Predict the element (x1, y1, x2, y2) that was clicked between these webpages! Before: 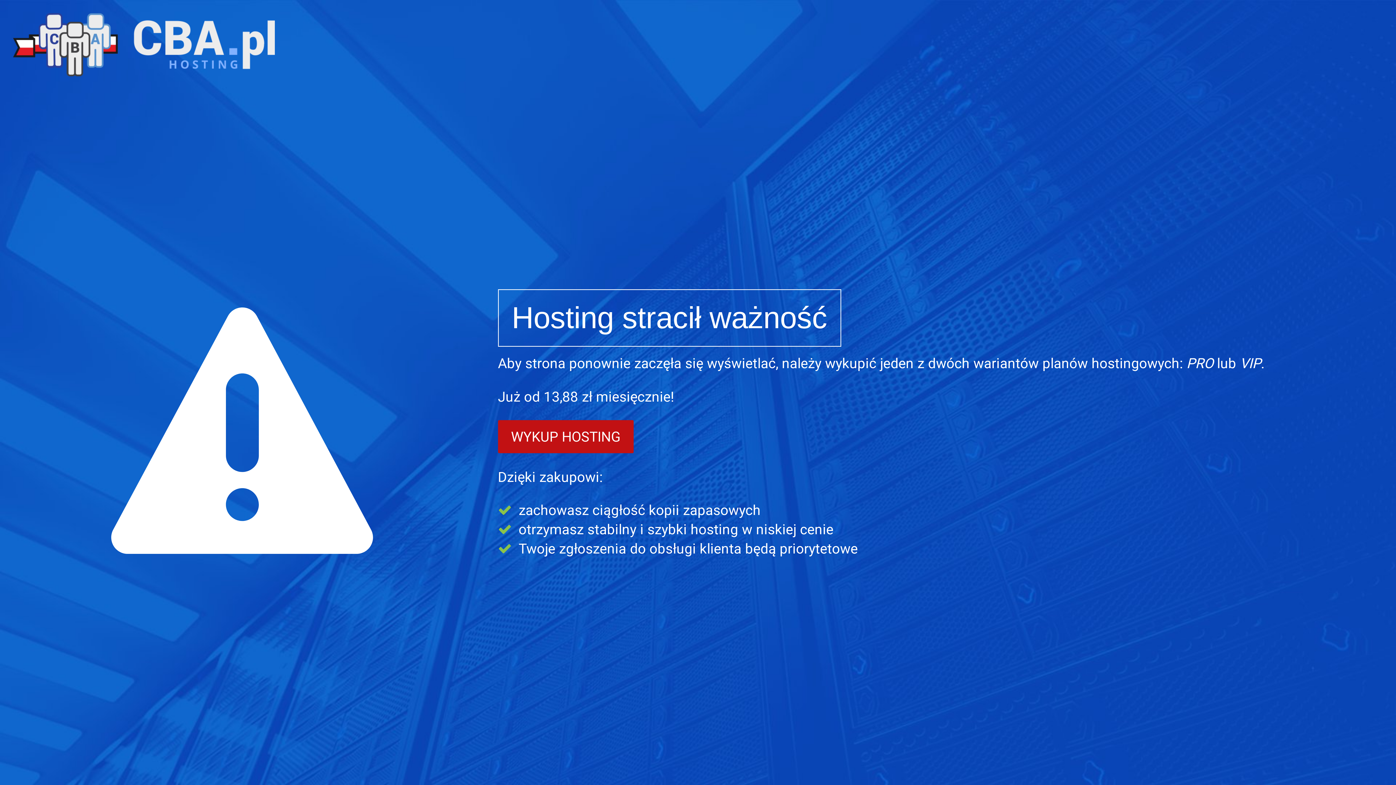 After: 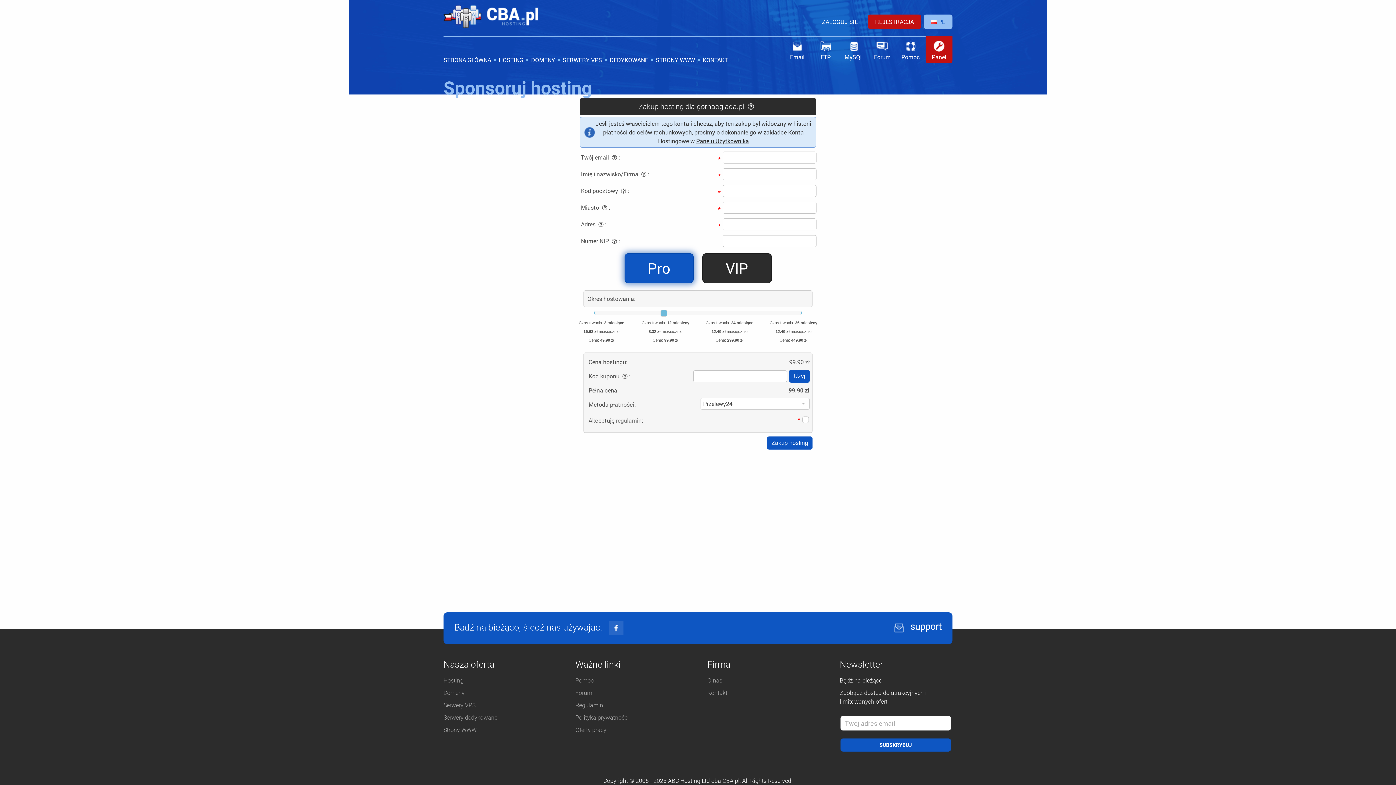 Action: label: WYKUP HOSTING bbox: (498, 420, 633, 453)